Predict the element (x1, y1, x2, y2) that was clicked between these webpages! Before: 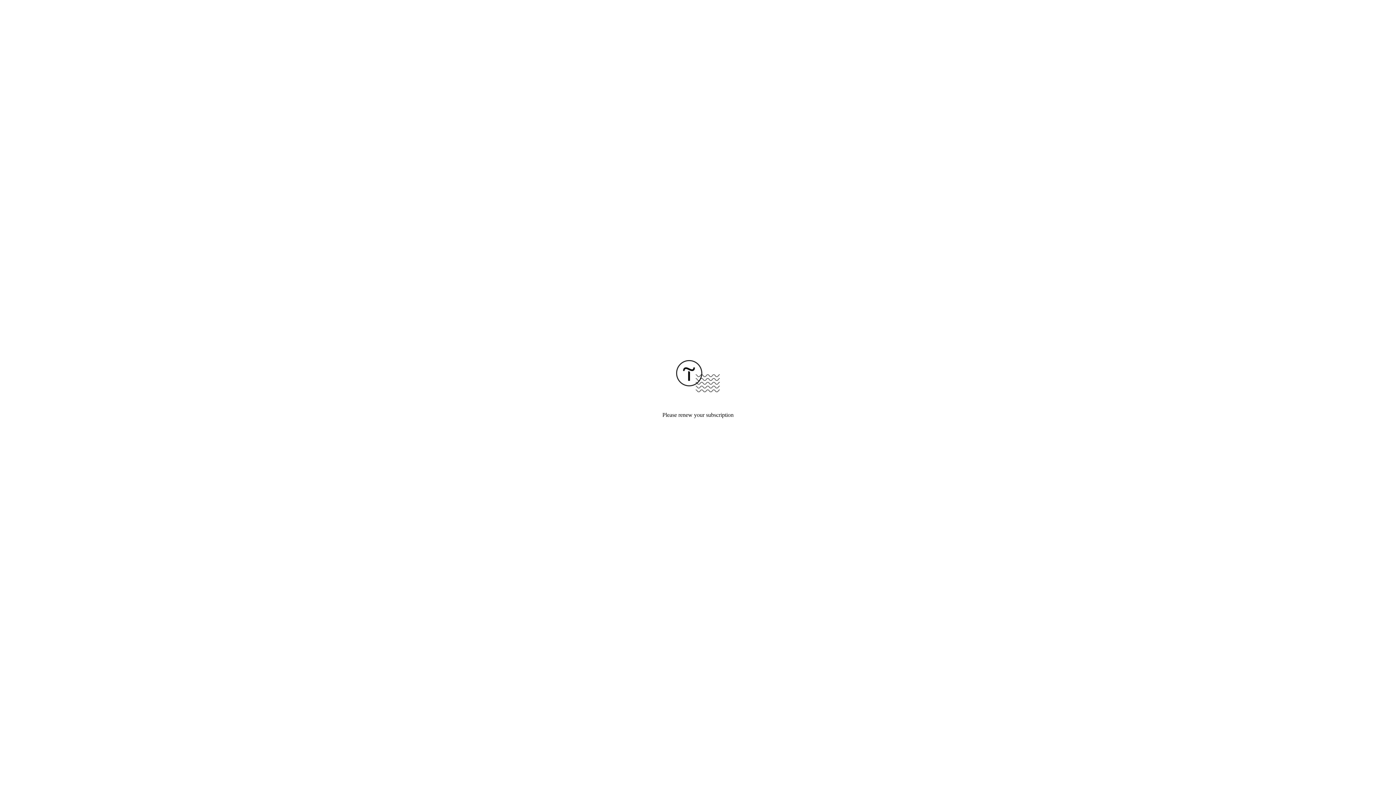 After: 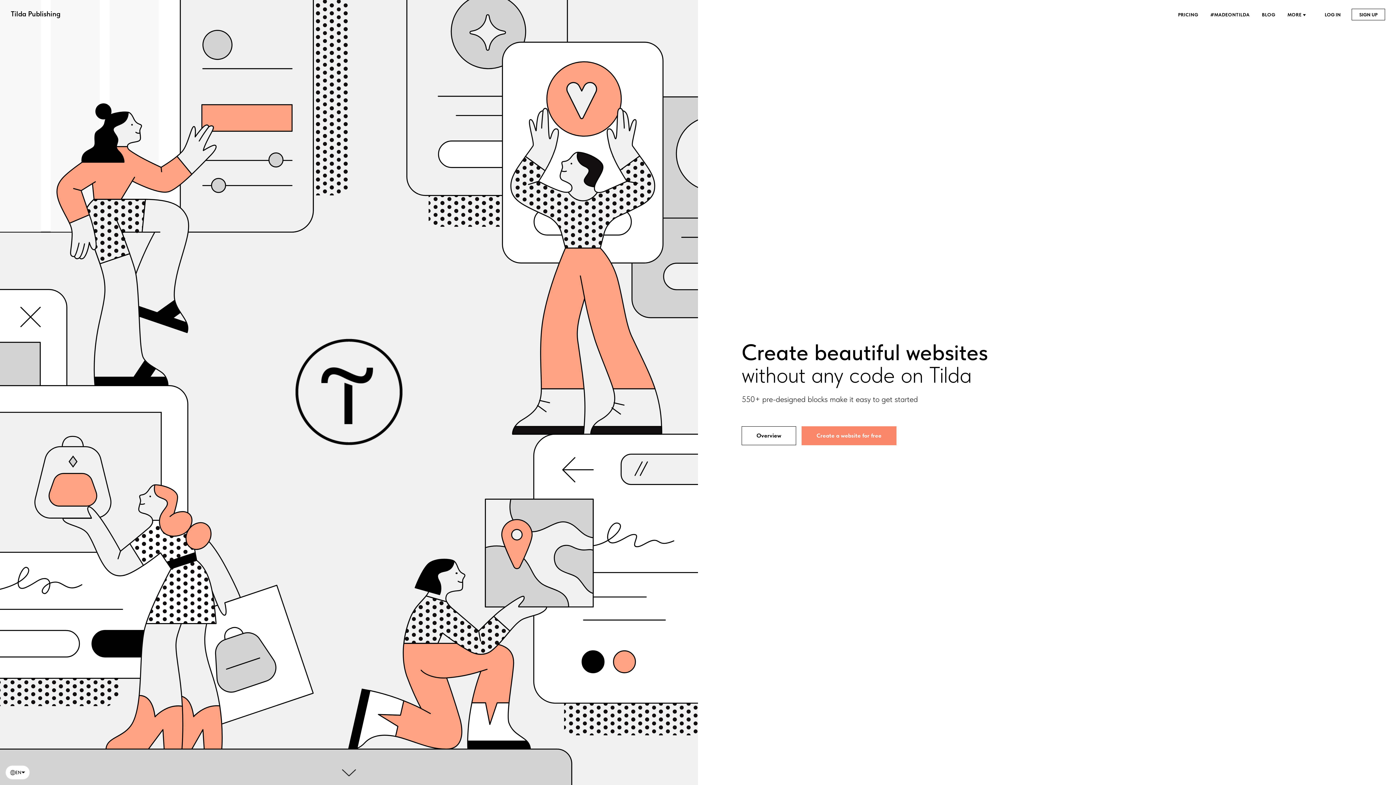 Action: bbox: (676, 387, 720, 393)